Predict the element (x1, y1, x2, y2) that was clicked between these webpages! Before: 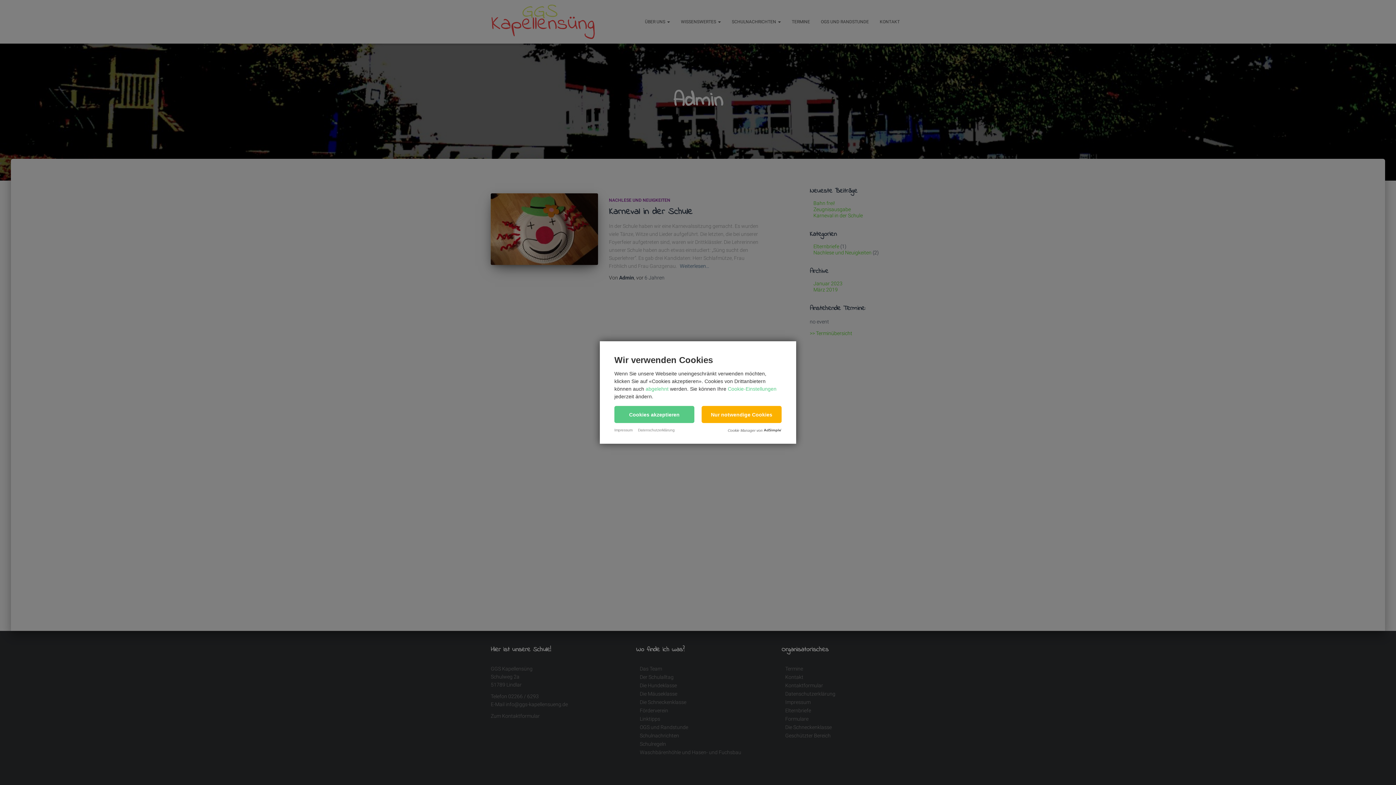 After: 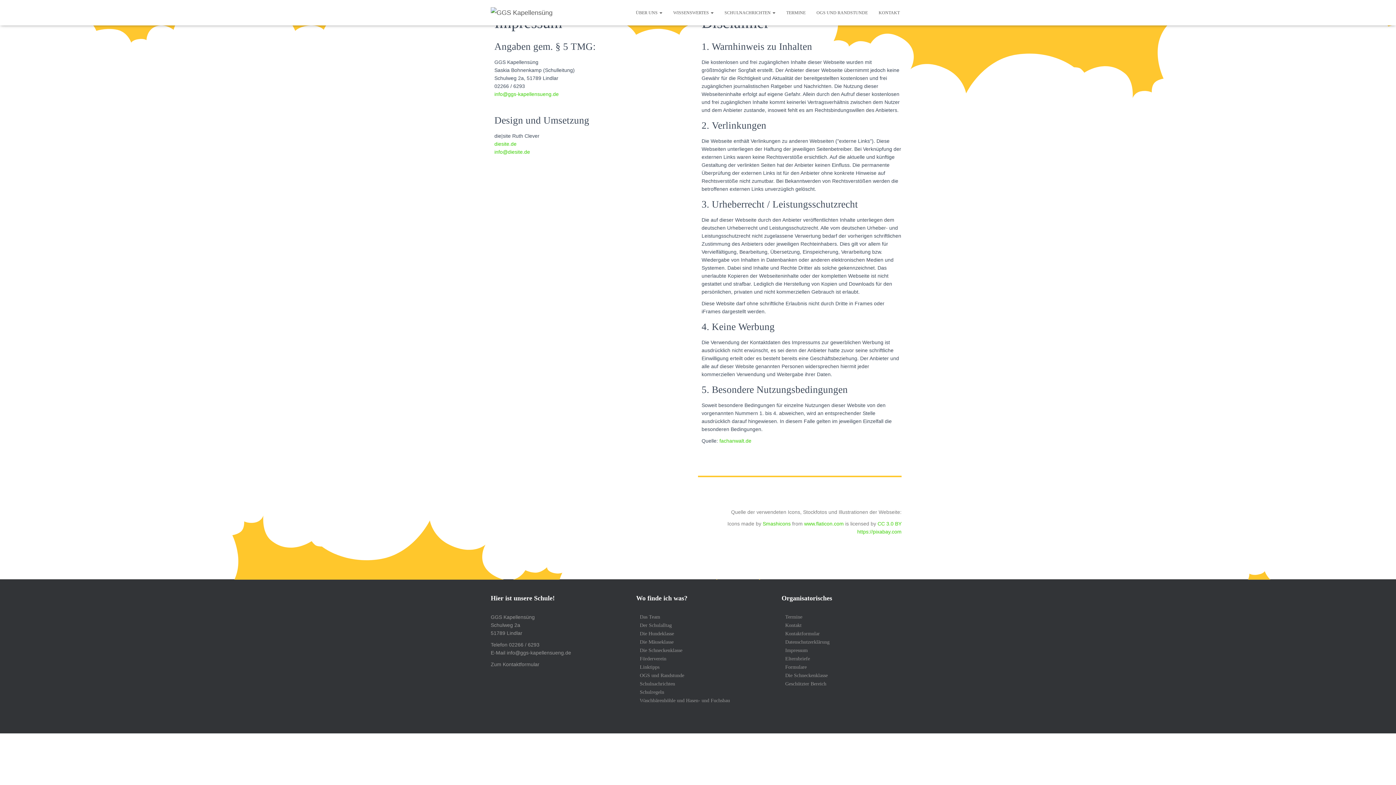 Action: label: Impressum bbox: (614, 428, 632, 432)